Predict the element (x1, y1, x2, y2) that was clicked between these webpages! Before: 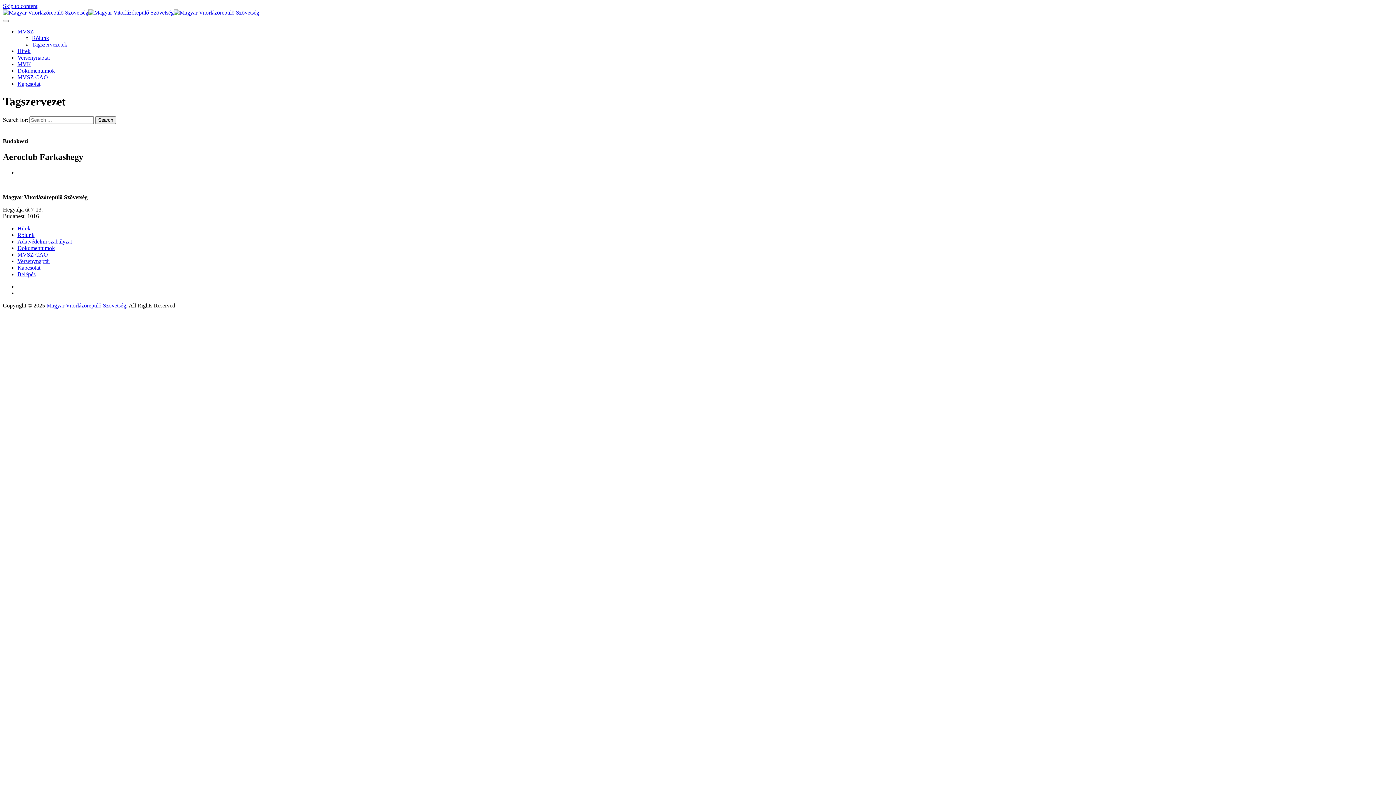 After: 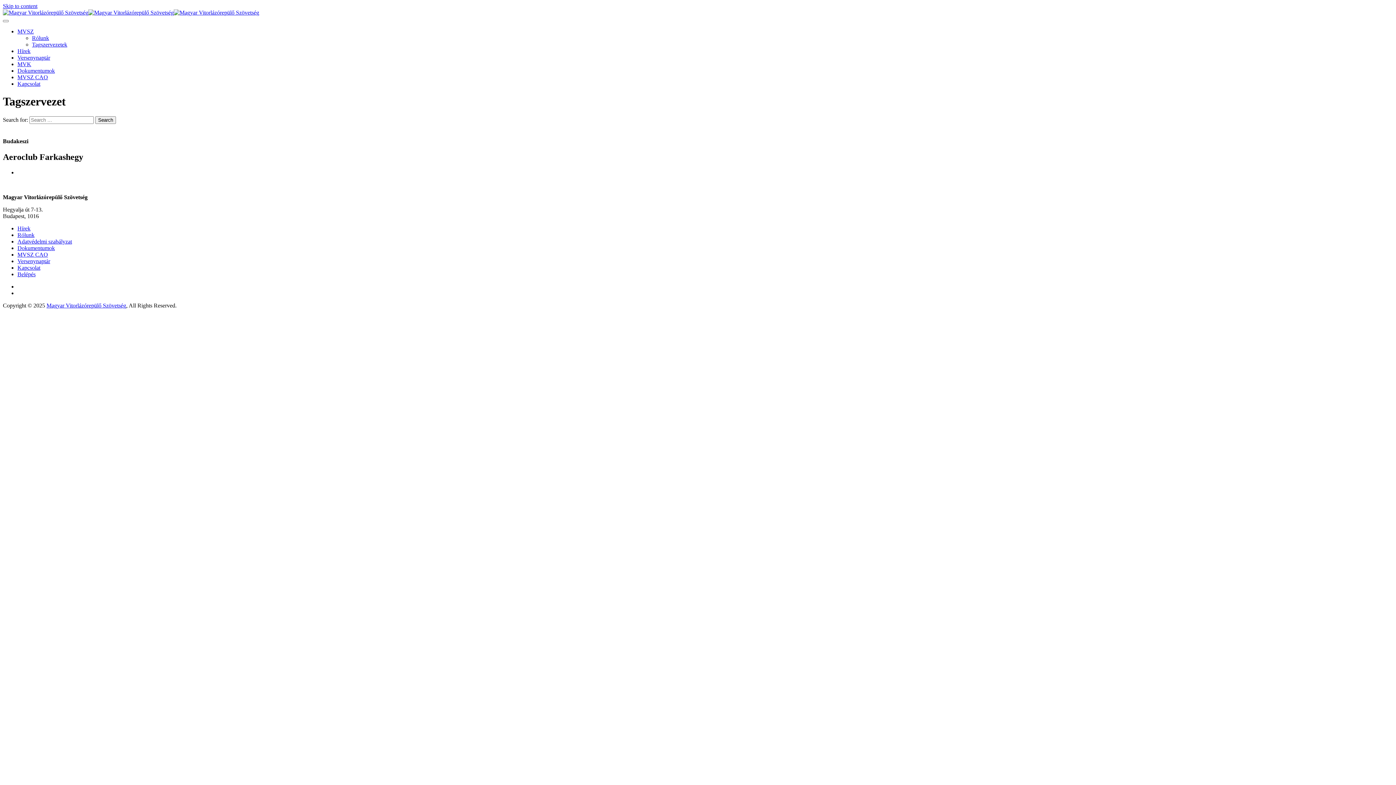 Action: label: MVK bbox: (17, 61, 31, 67)